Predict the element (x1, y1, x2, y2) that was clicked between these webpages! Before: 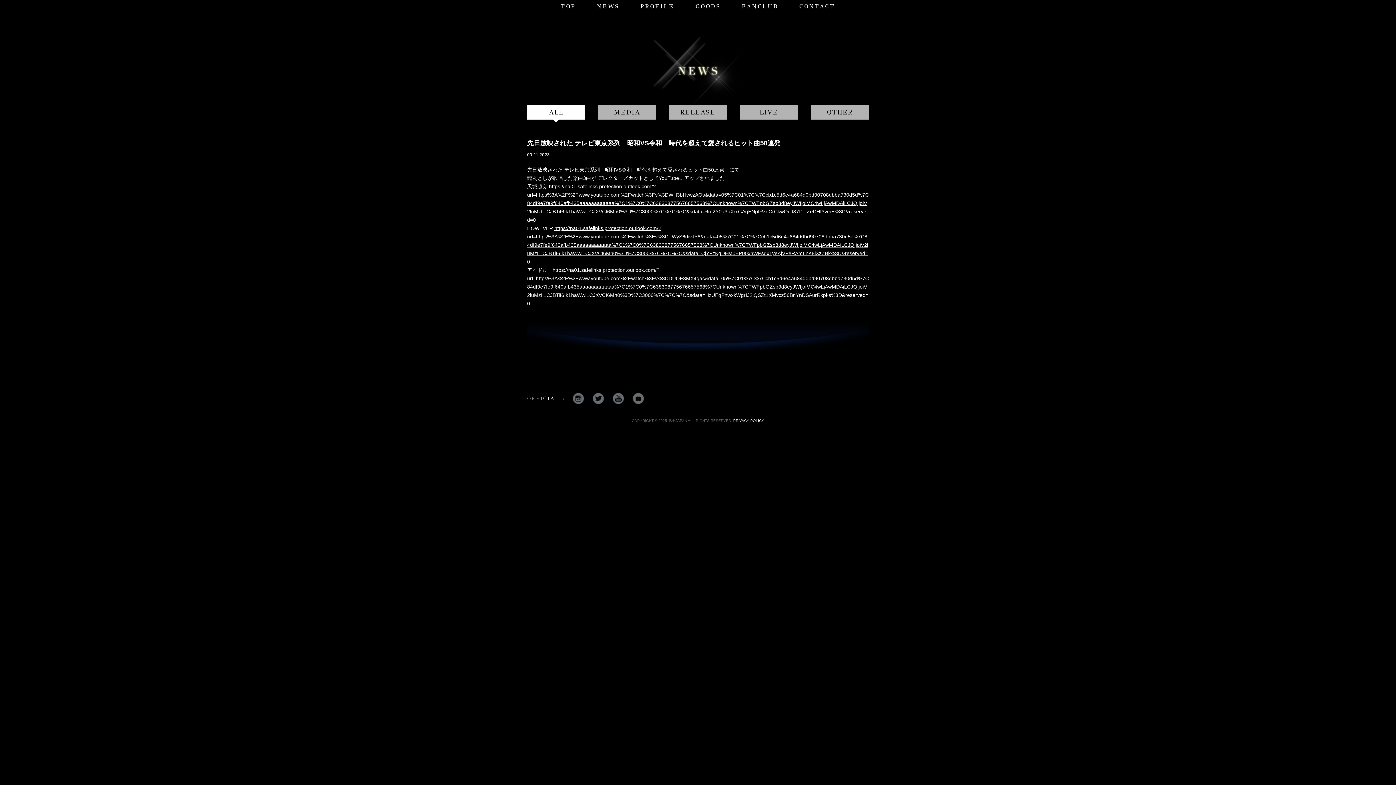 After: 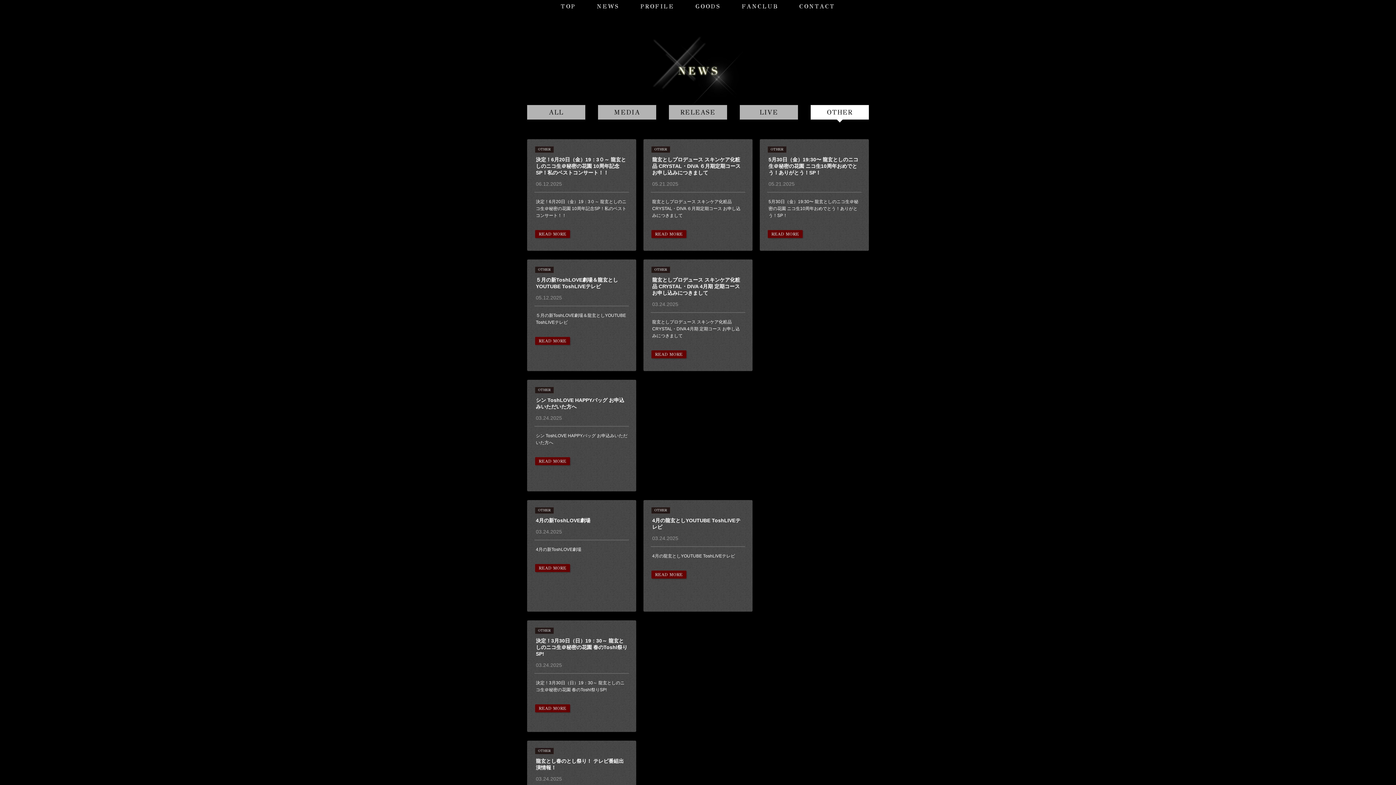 Action: bbox: (810, 105, 869, 119) label: OTHER